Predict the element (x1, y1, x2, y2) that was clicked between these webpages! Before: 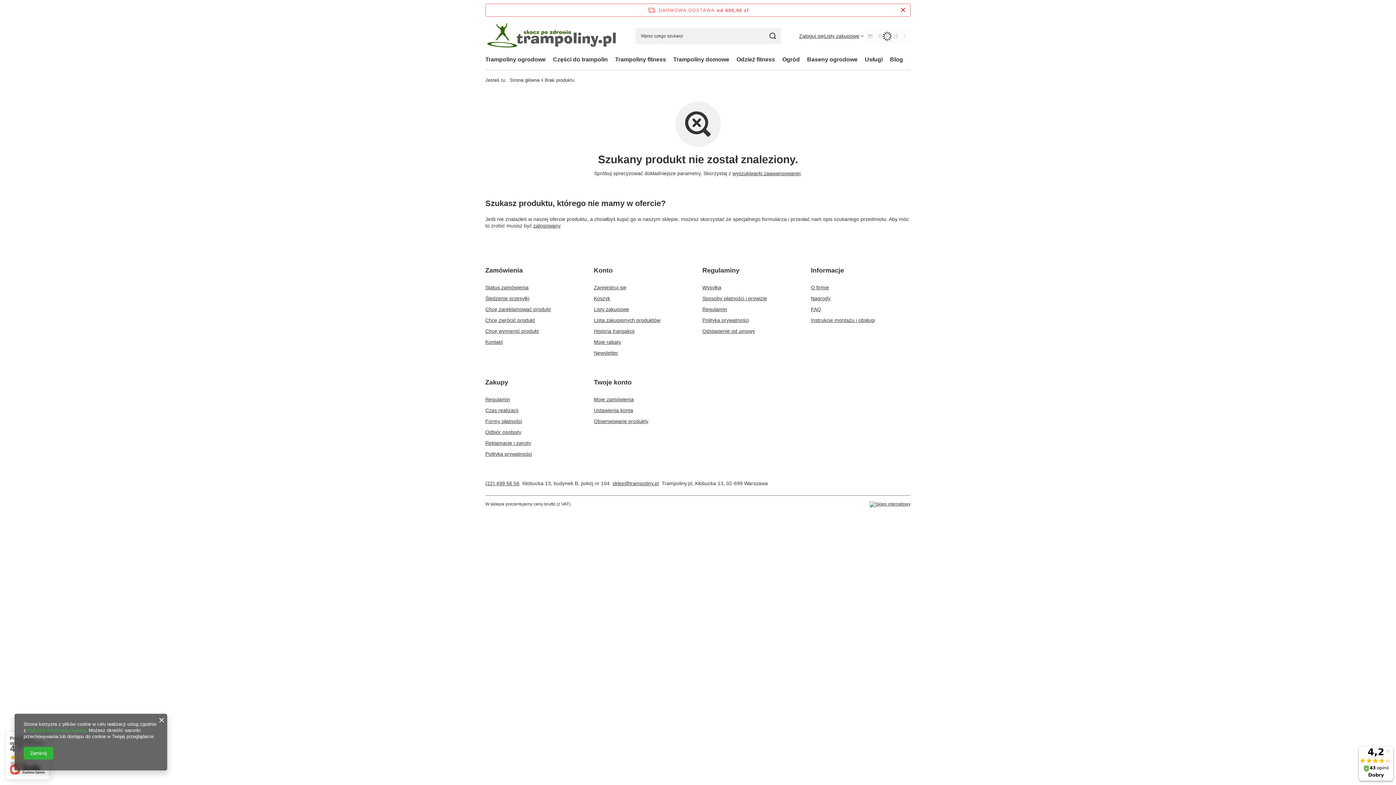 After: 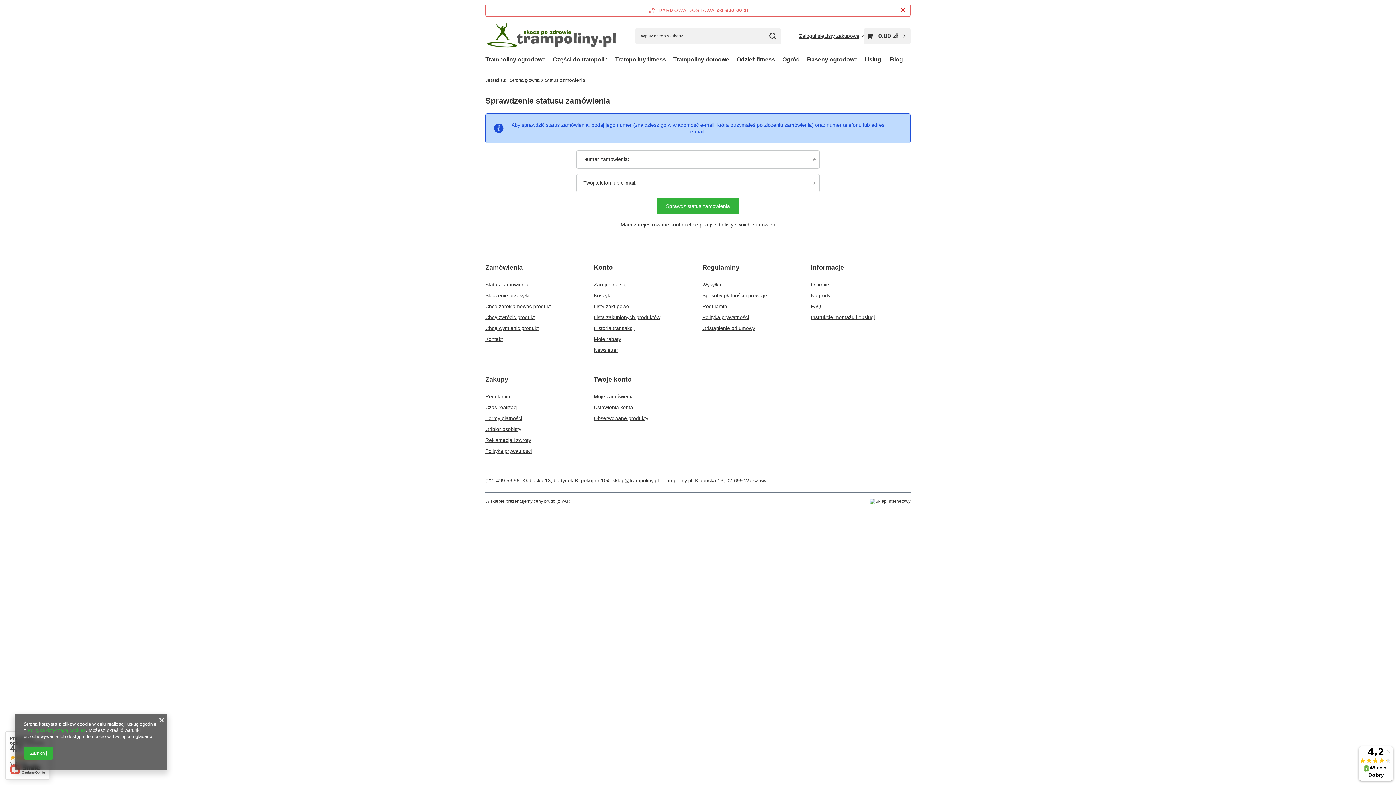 Action: label: Element stopki: Status zamówienia bbox: (485, 284, 575, 295)